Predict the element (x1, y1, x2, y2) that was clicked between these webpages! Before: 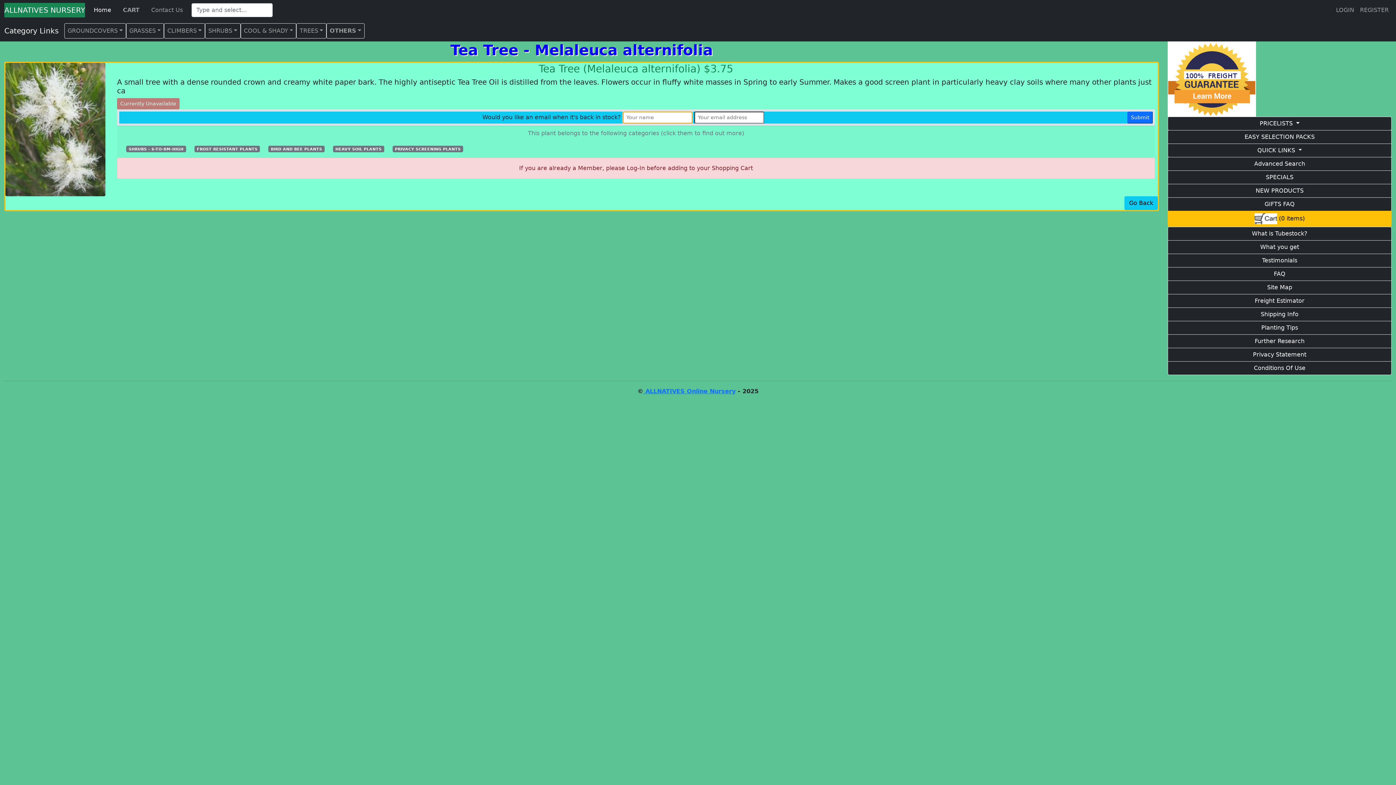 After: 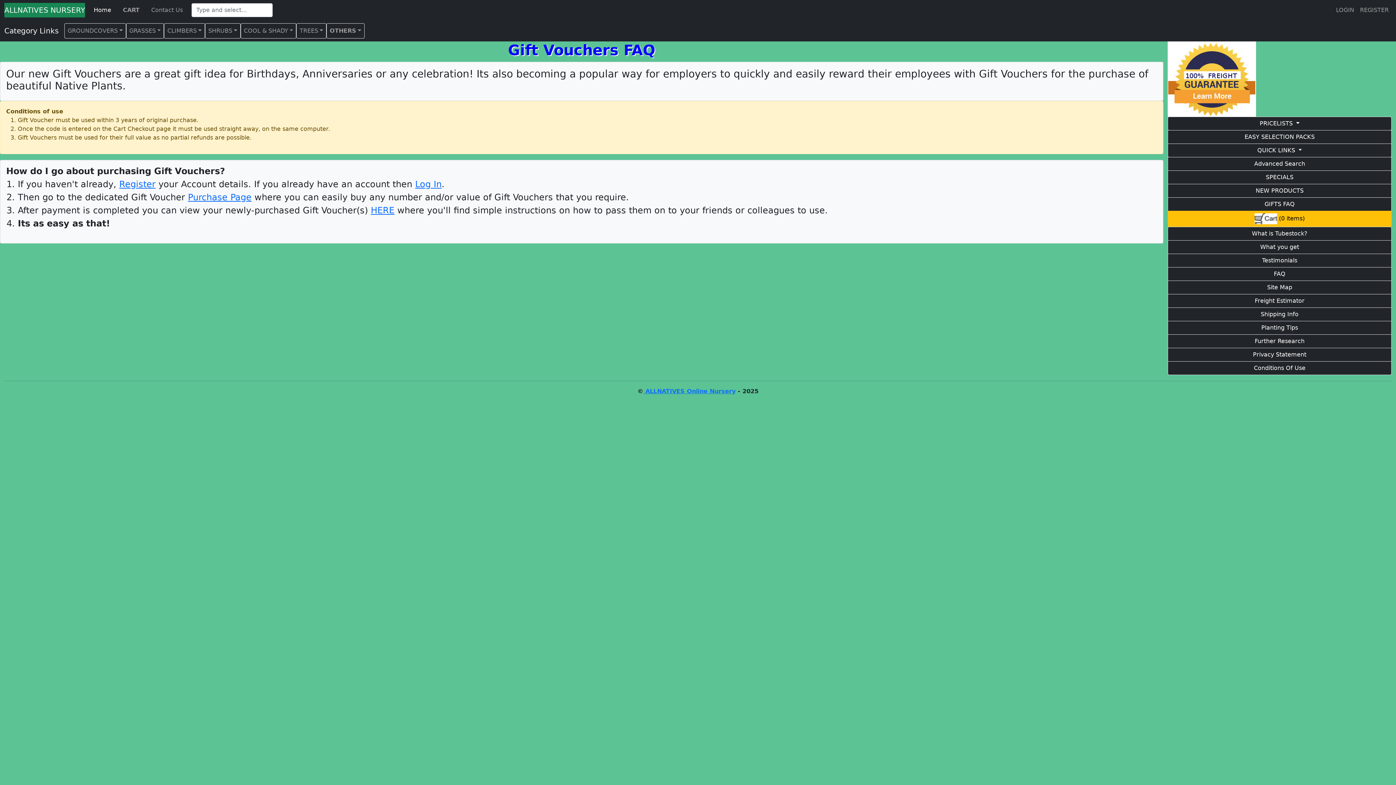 Action: label: GIFTS FAQ bbox: (1168, 197, 1391, 211)